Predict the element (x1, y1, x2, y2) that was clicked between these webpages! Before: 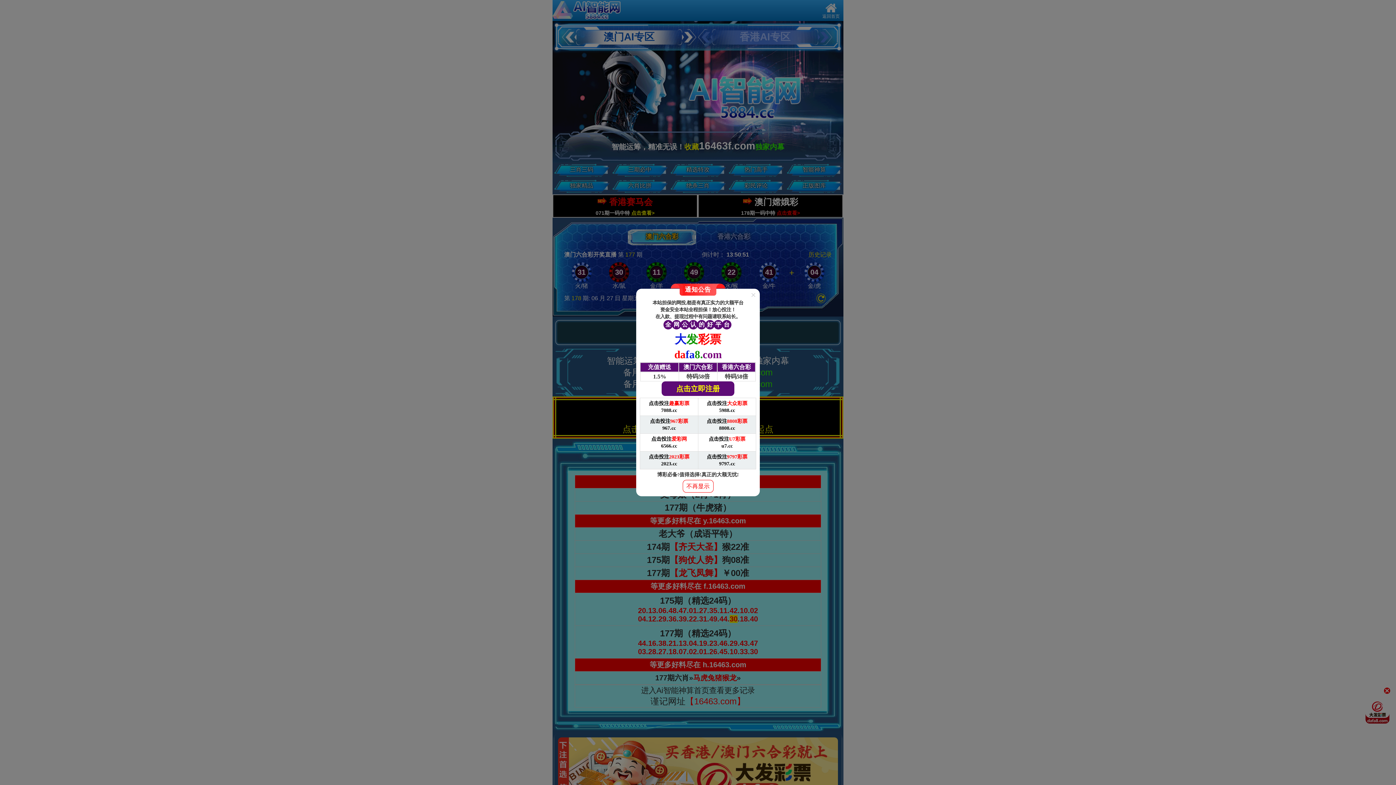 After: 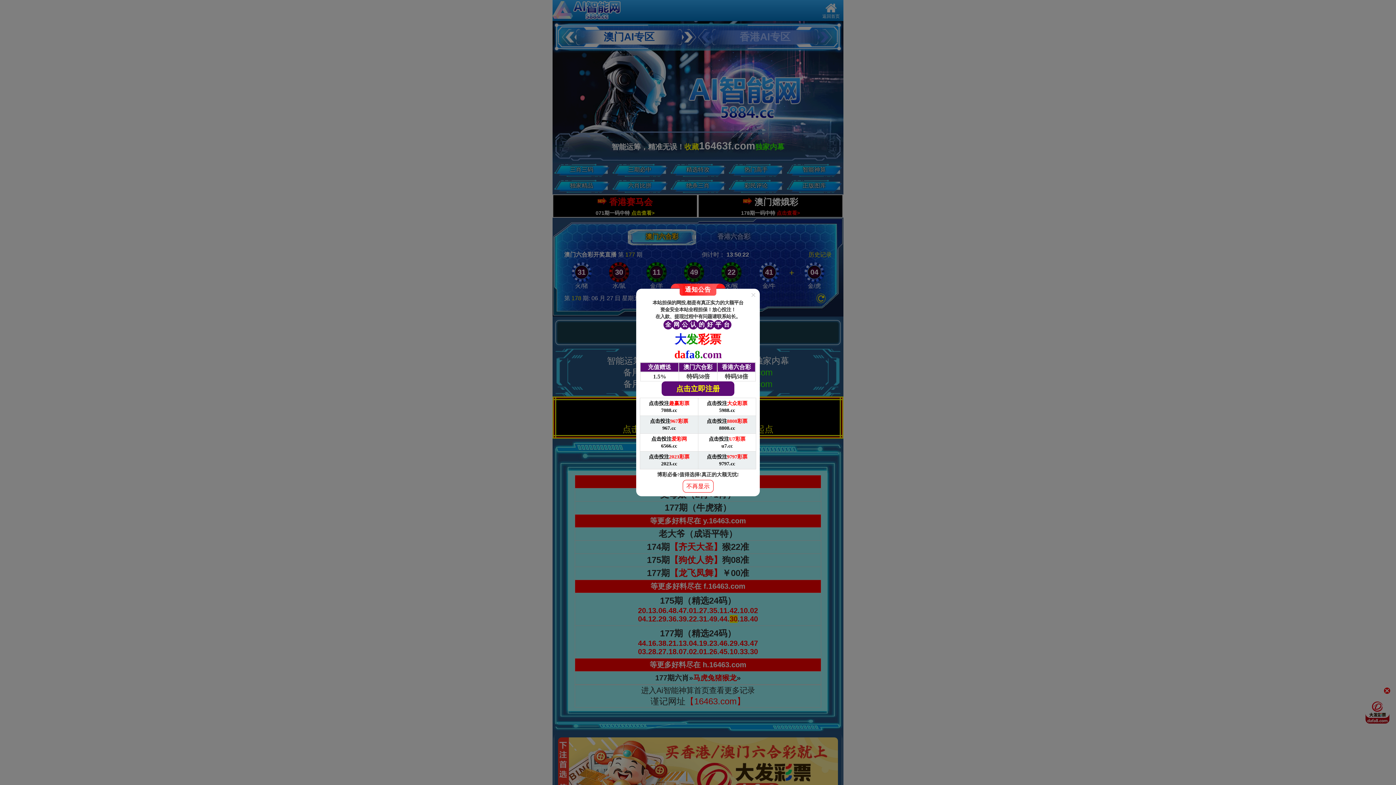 Action: label: 点击投注9797彩票

9797.cc bbox: (698, 451, 756, 469)